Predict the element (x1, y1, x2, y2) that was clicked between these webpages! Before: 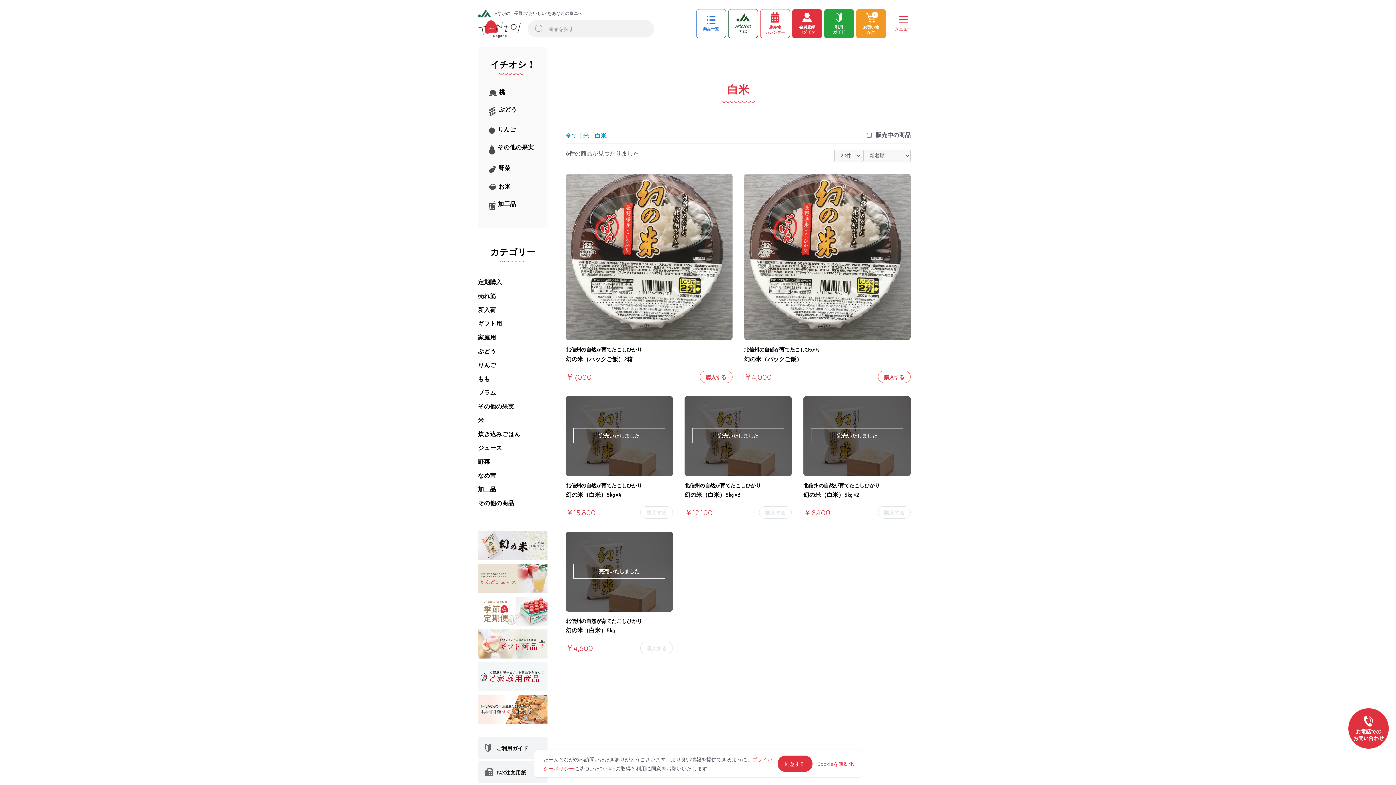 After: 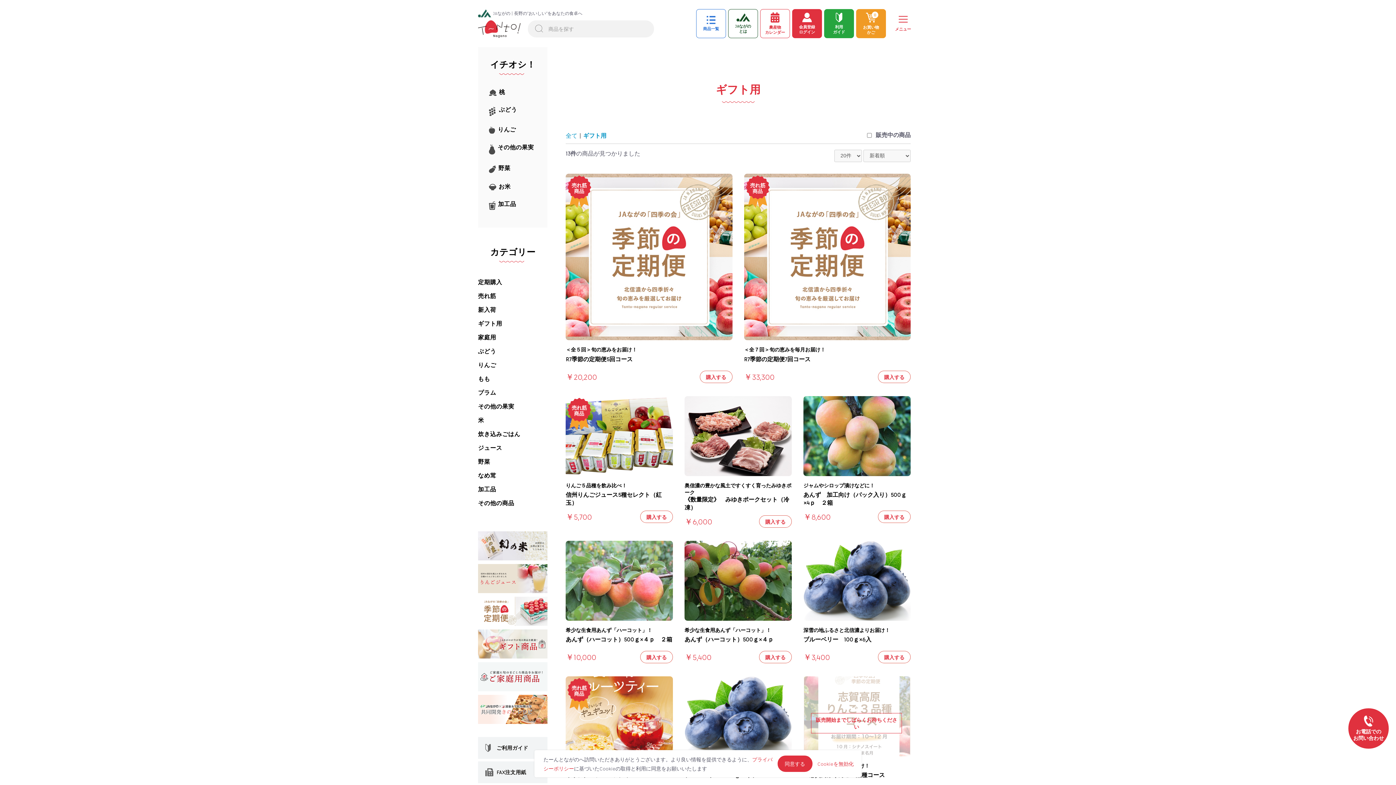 Action: bbox: (478, 630, 547, 635)